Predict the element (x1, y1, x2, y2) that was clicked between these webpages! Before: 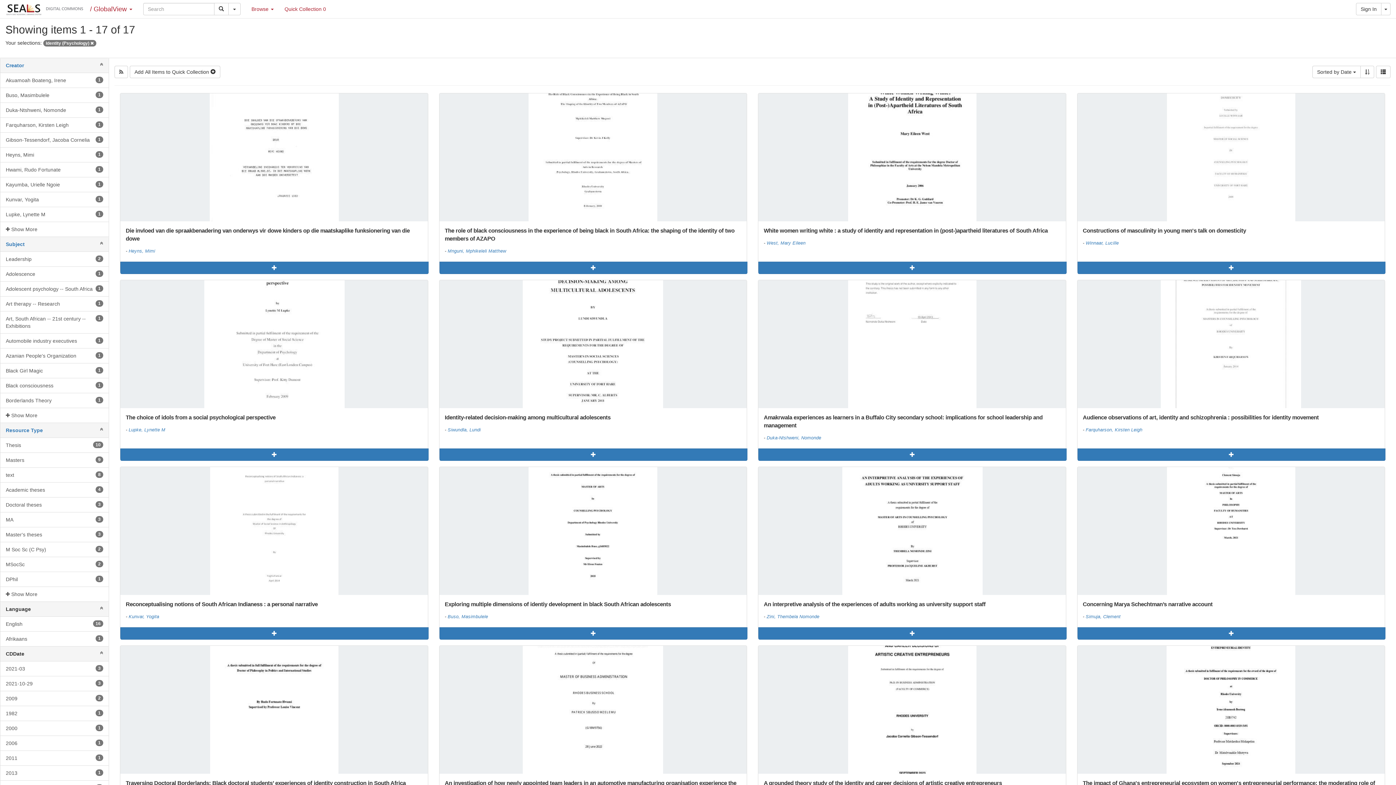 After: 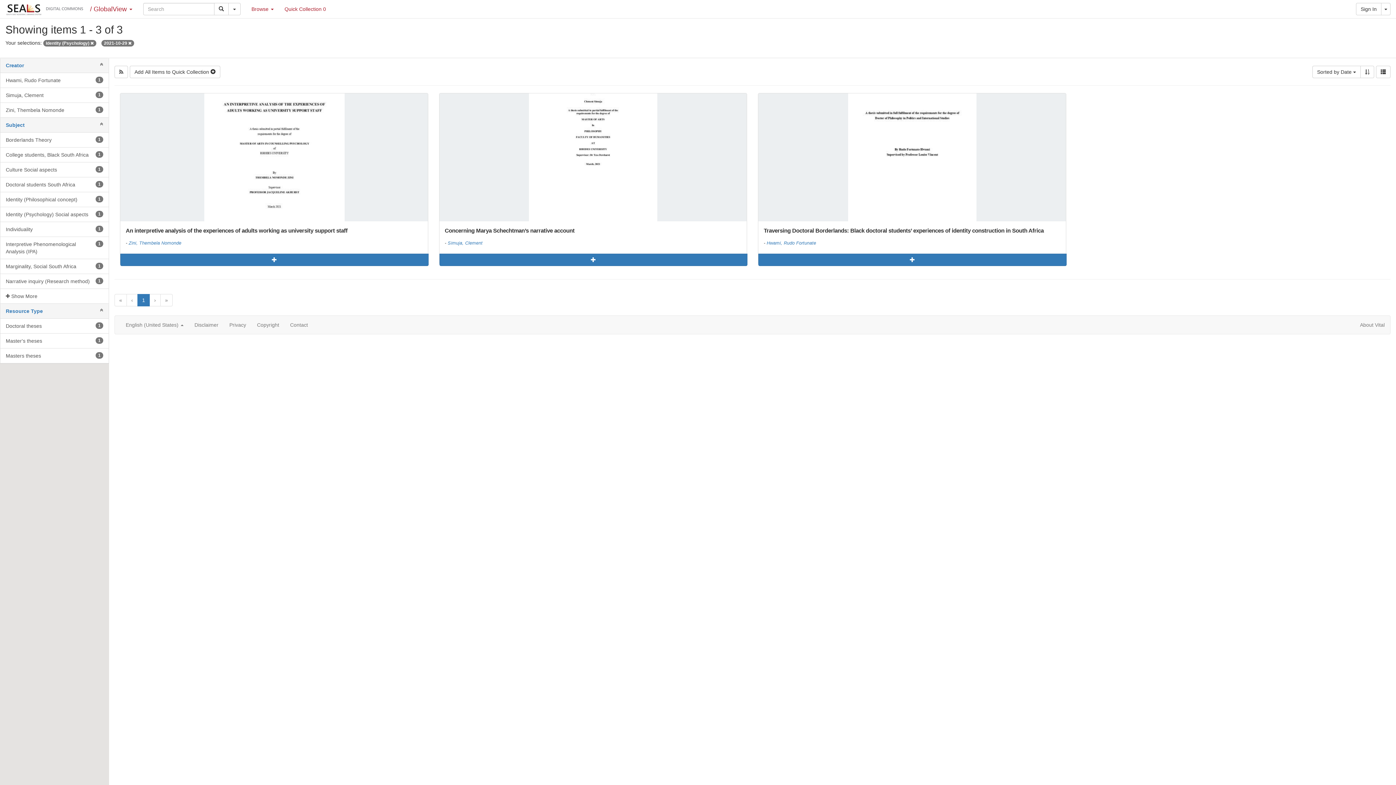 Action: label: 3
2021-10-29 bbox: (0, 676, 108, 691)